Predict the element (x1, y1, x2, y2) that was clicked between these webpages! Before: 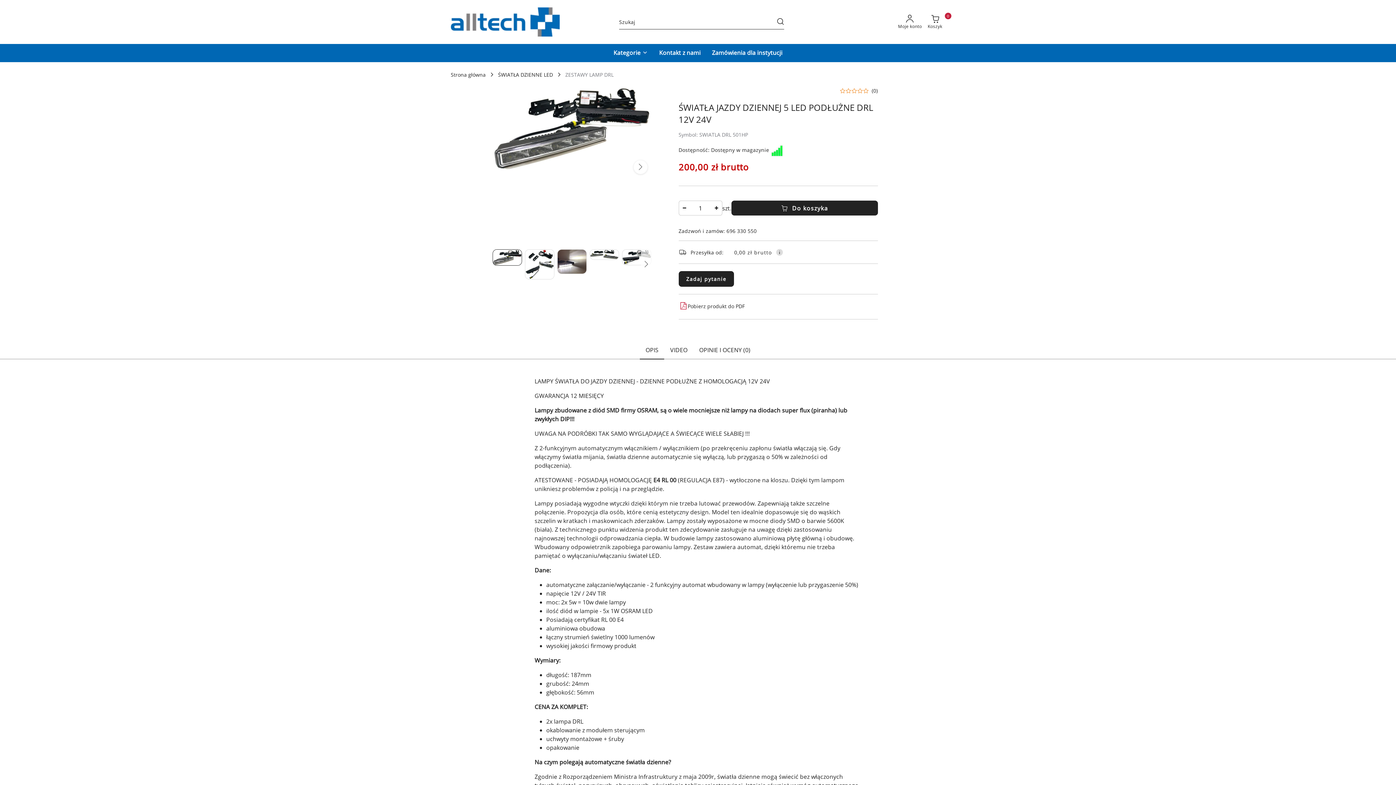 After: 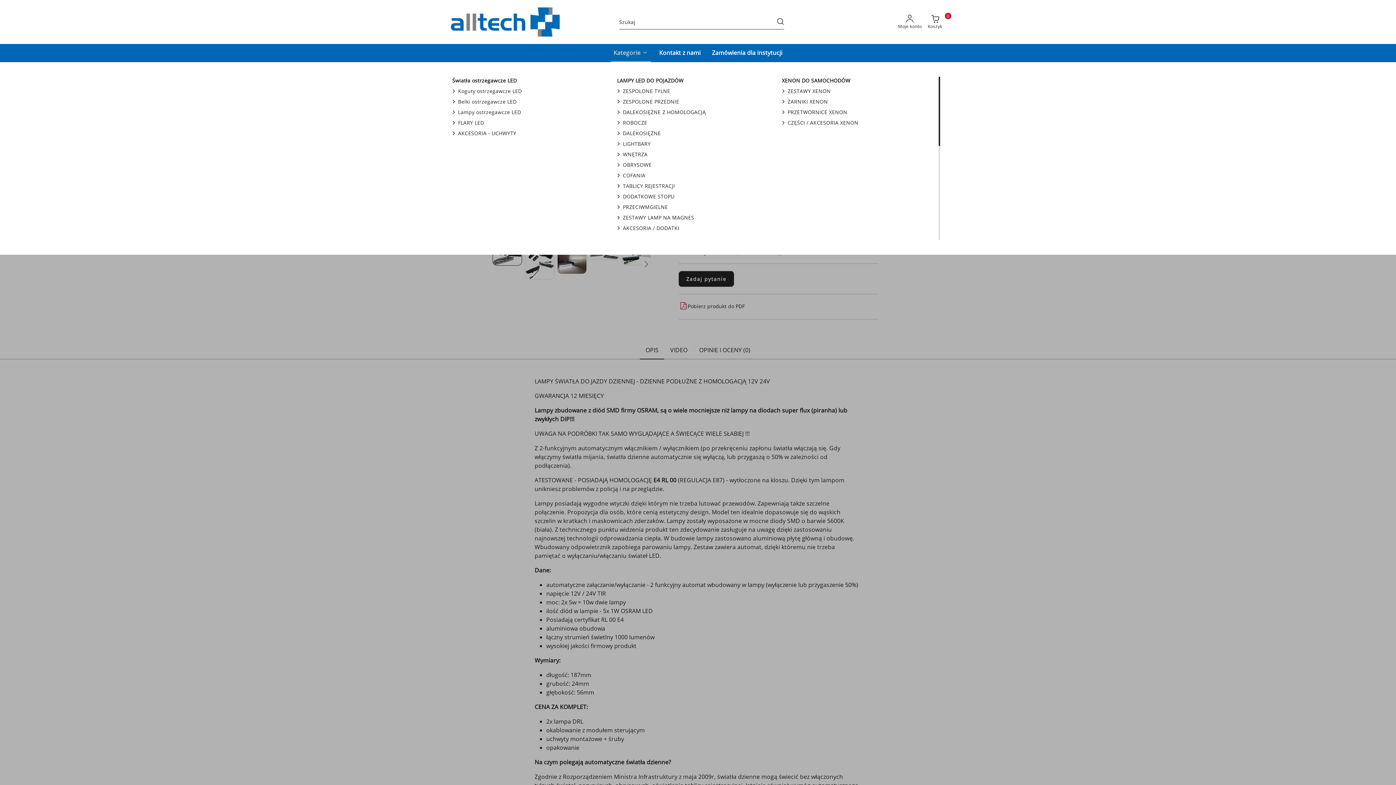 Action: label: Kategorie bbox: (610, 44, 650, 62)